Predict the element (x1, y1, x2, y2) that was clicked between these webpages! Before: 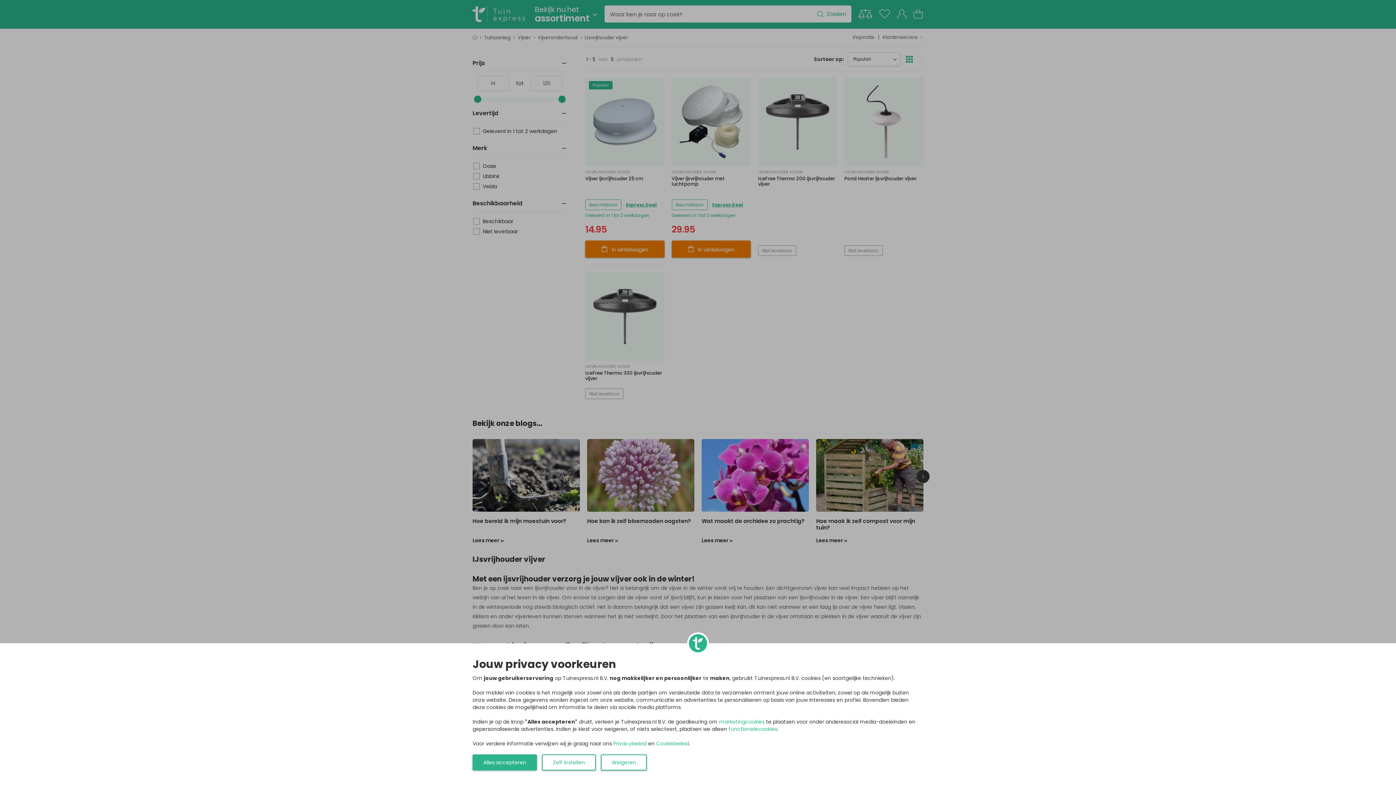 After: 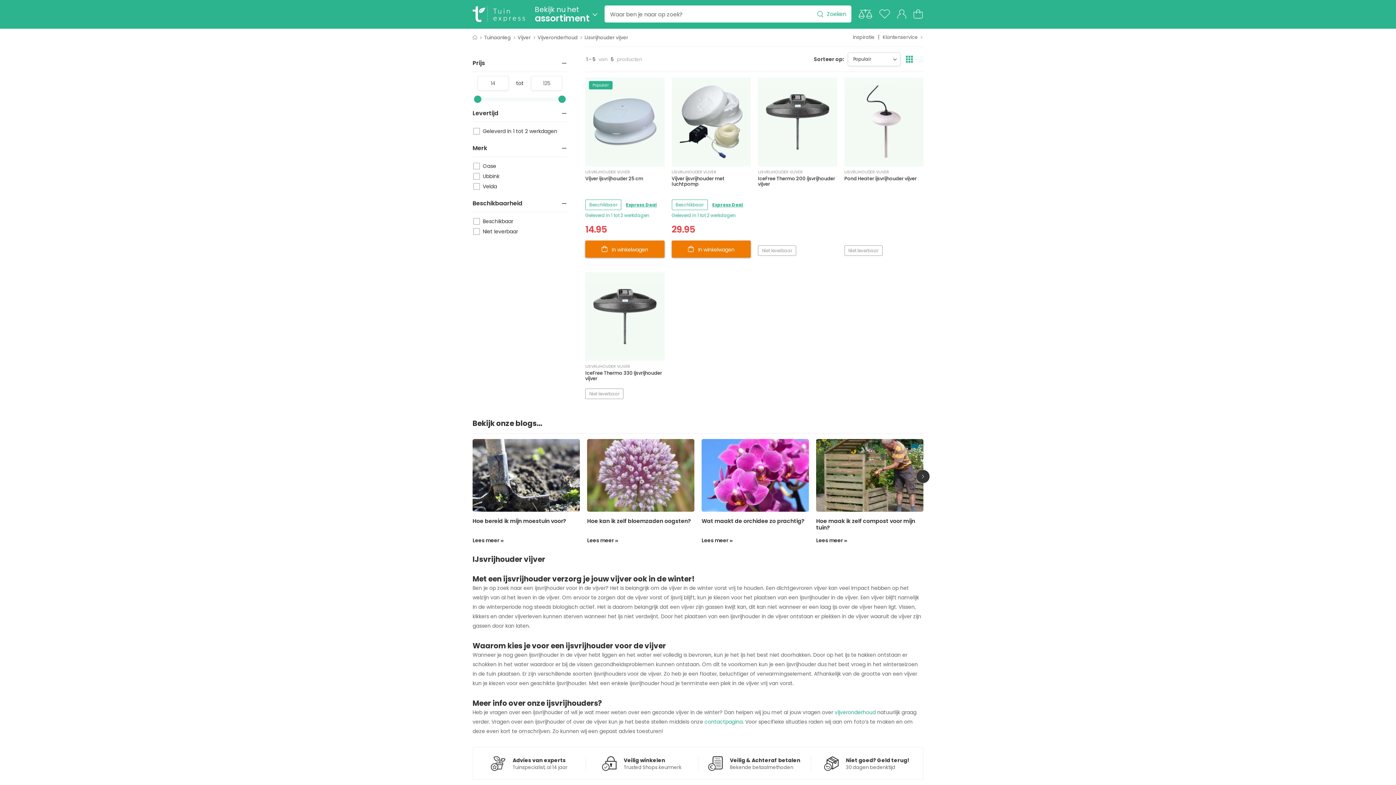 Action: label: Alles accepteren bbox: (472, 754, 537, 770)